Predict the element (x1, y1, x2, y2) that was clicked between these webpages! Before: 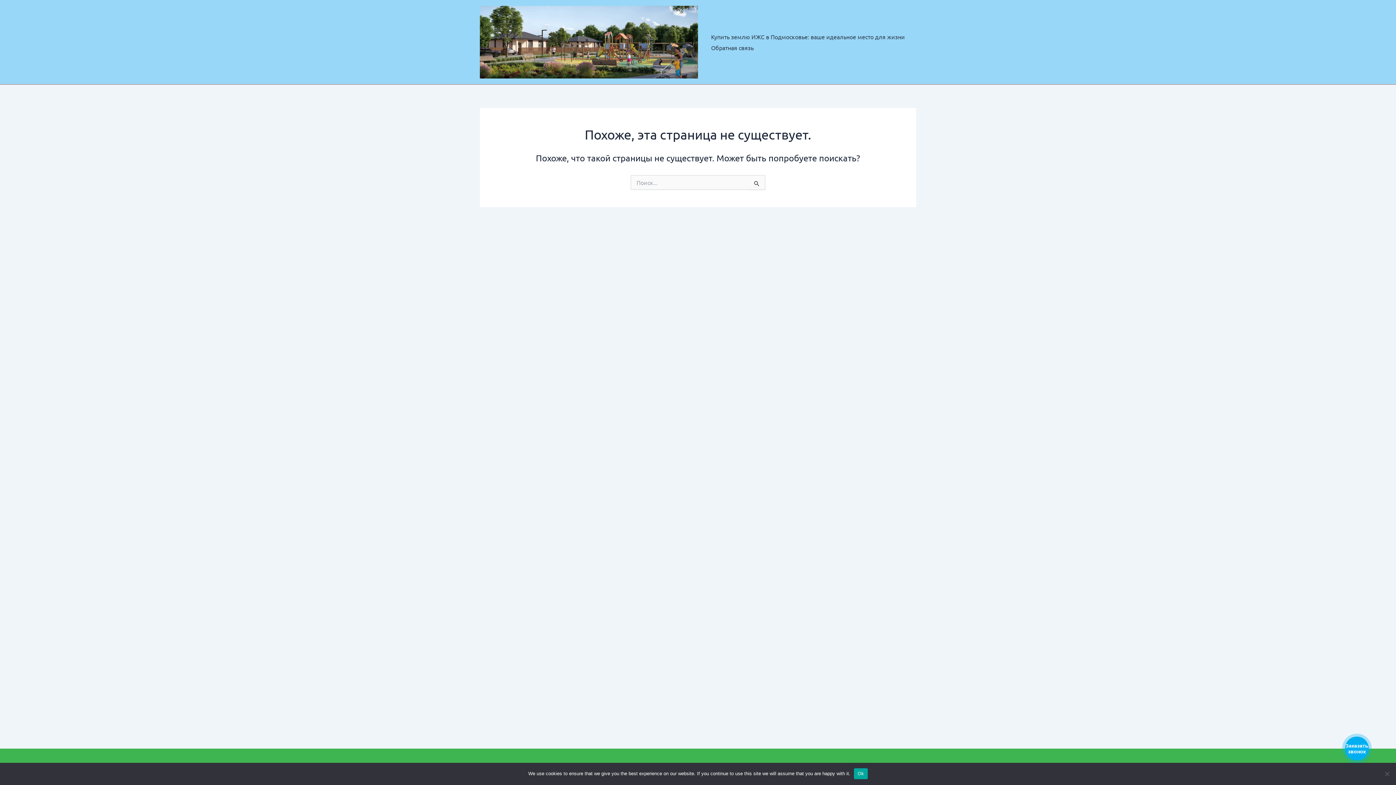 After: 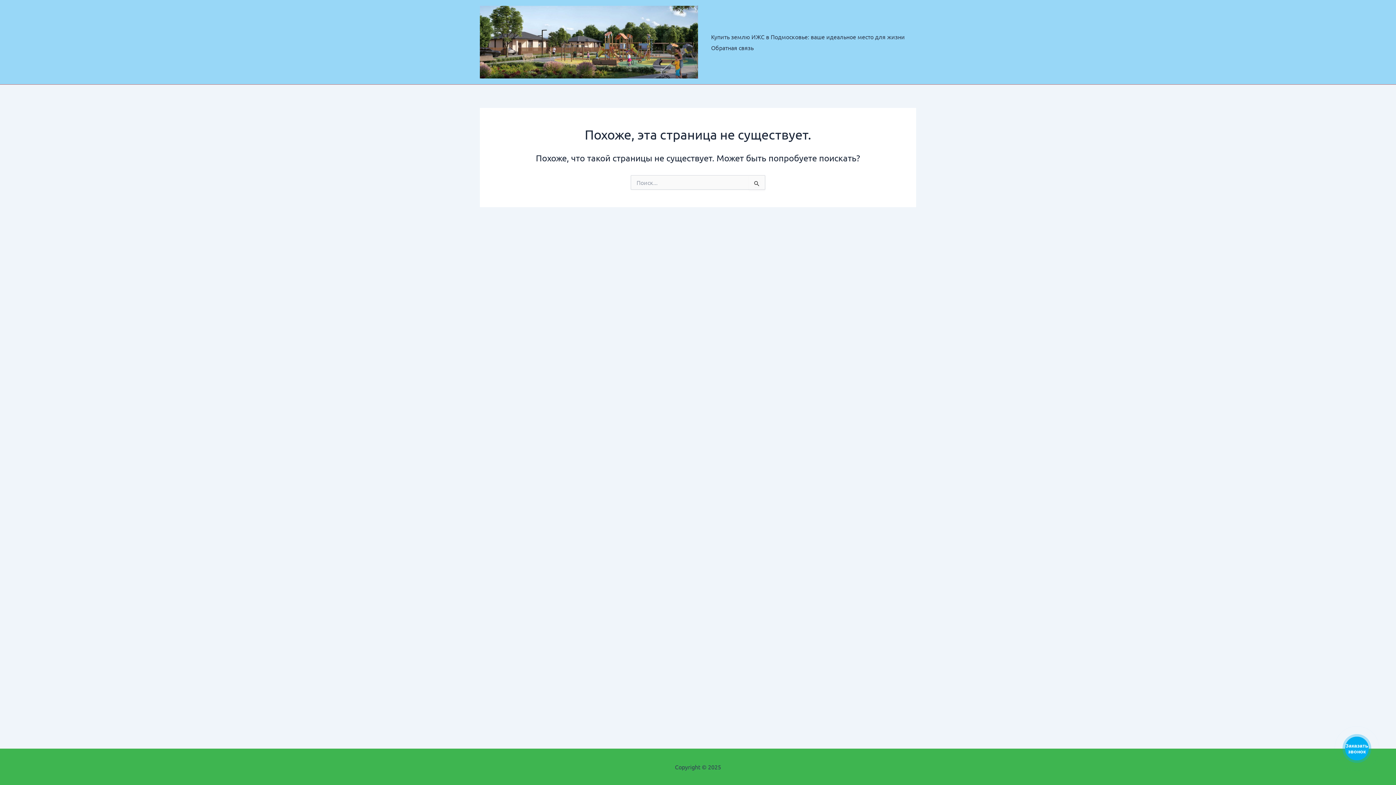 Action: bbox: (854, 768, 867, 779) label: Ok